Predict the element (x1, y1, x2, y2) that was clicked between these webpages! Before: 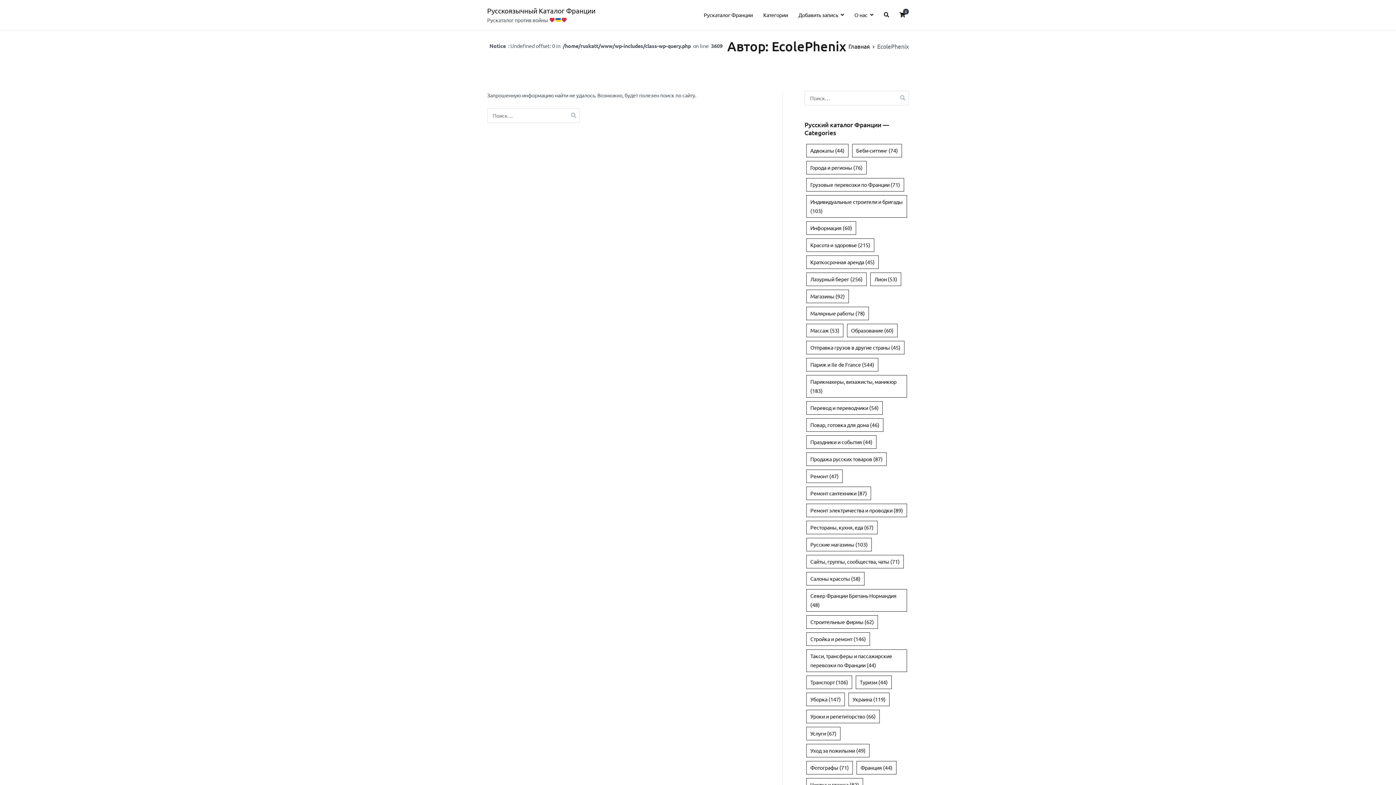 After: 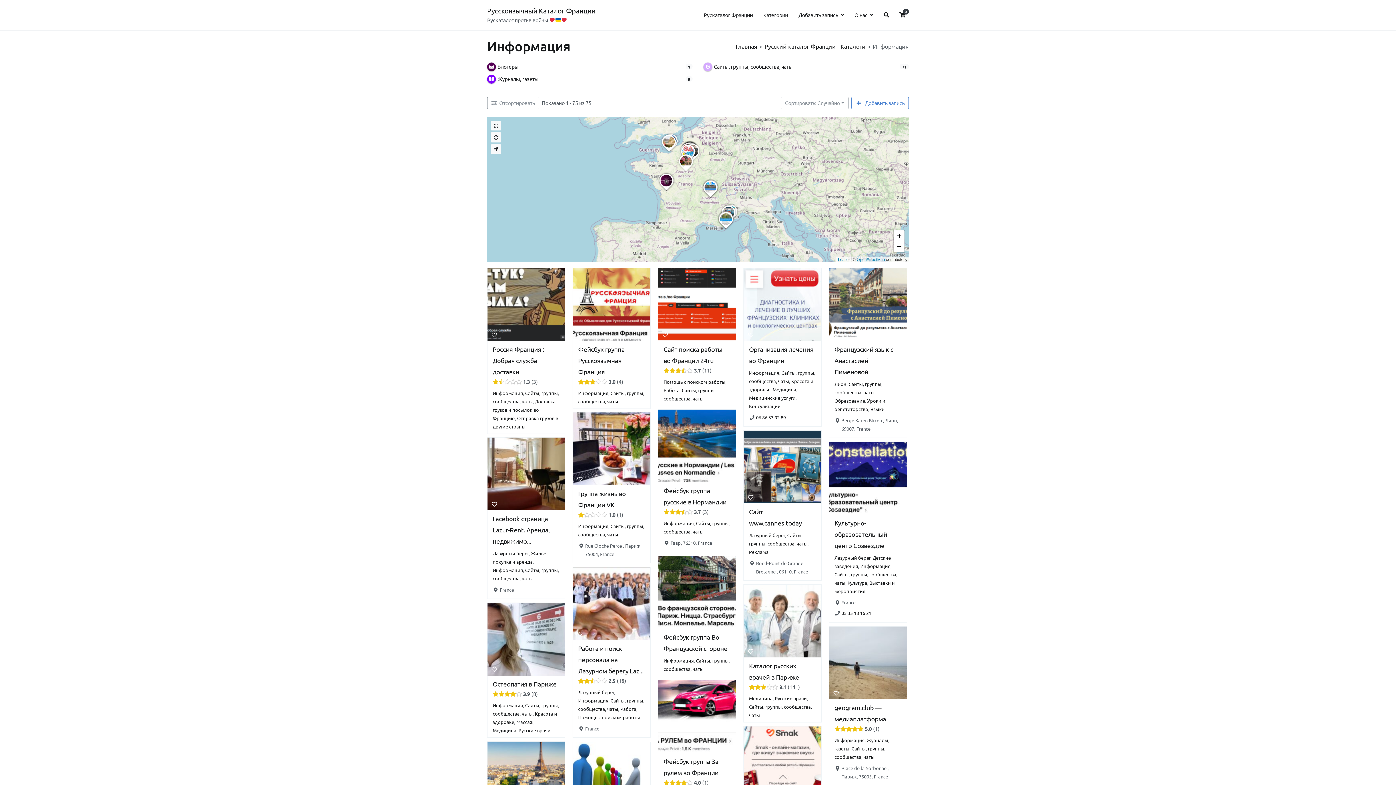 Action: bbox: (806, 221, 856, 235) label: Информация (60 элементов)